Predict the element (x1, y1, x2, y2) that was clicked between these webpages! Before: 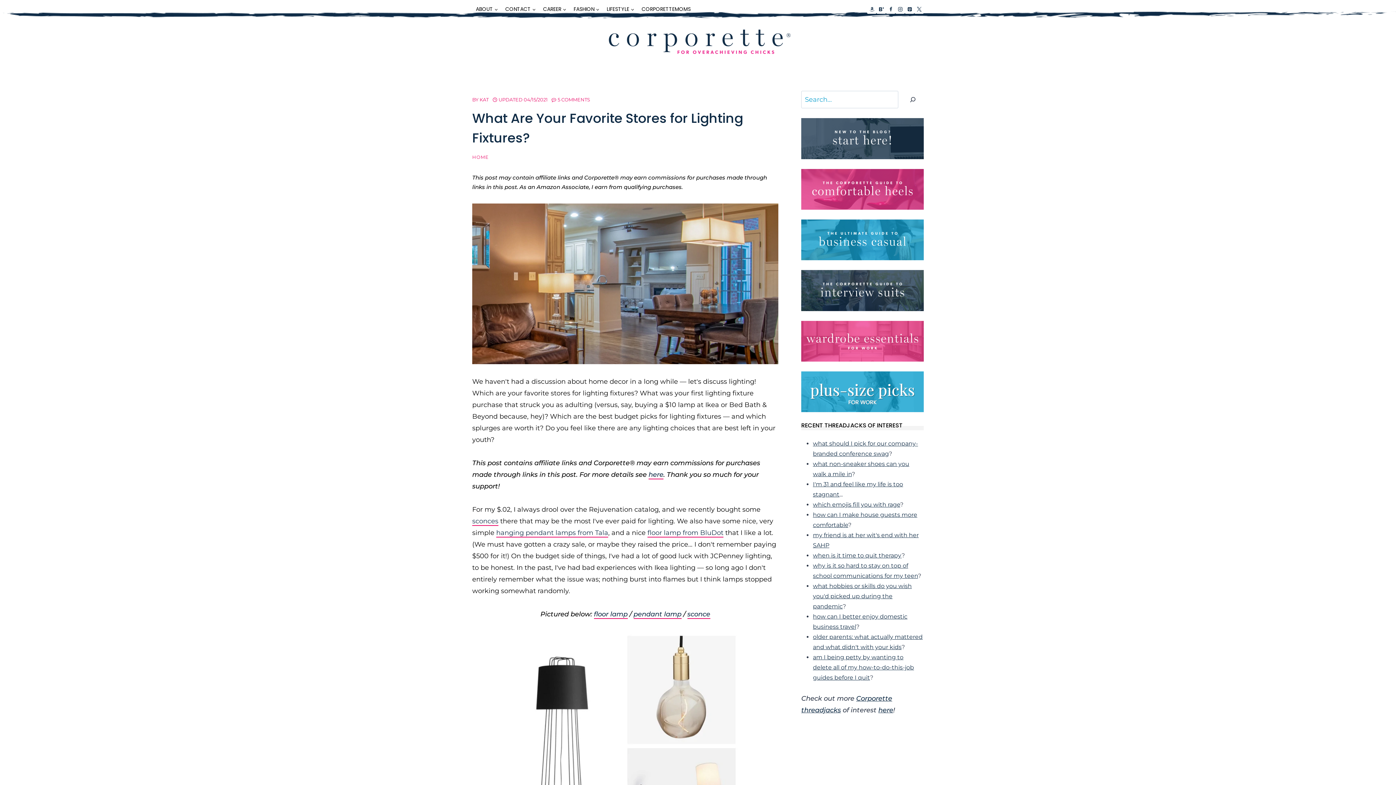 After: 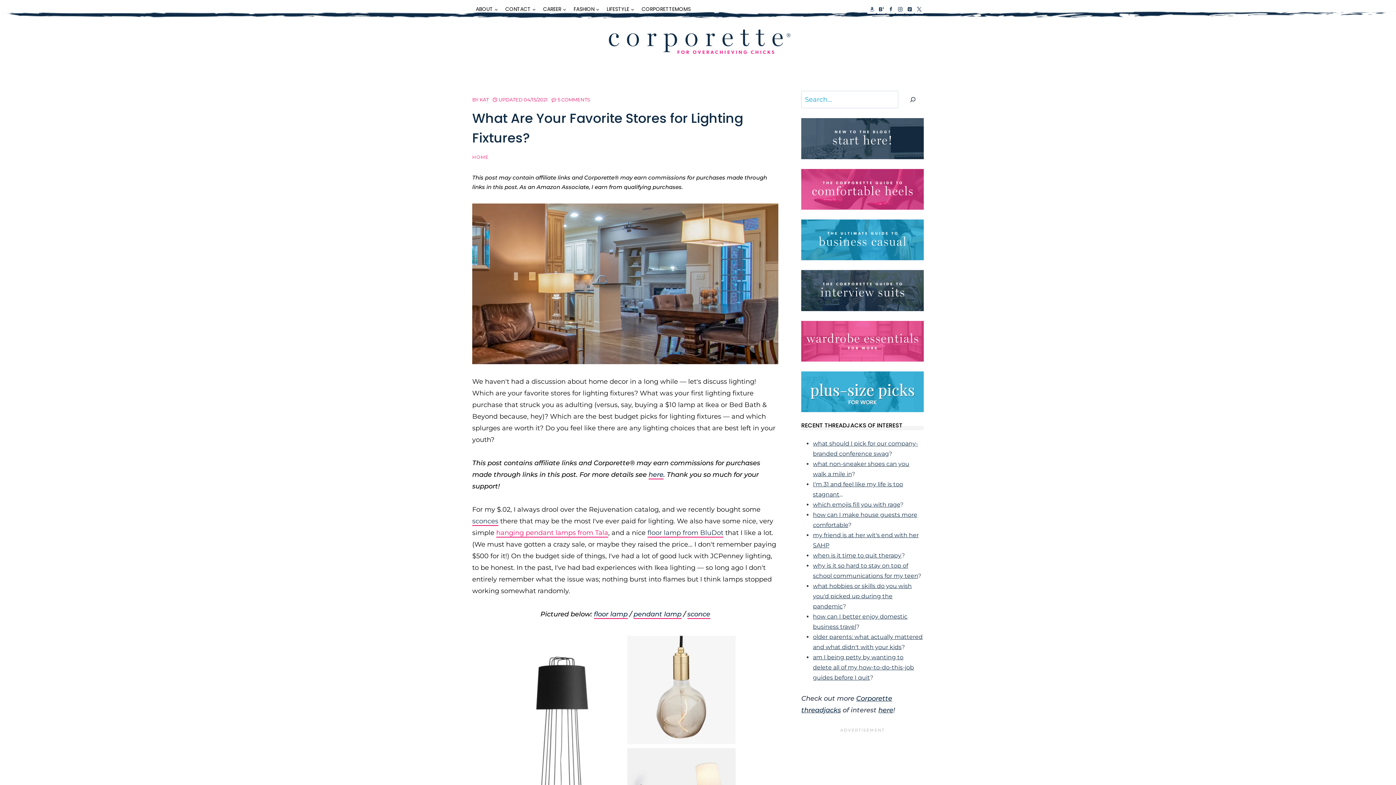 Action: bbox: (496, 529, 608, 537) label: hanging pendant lamps from Tala